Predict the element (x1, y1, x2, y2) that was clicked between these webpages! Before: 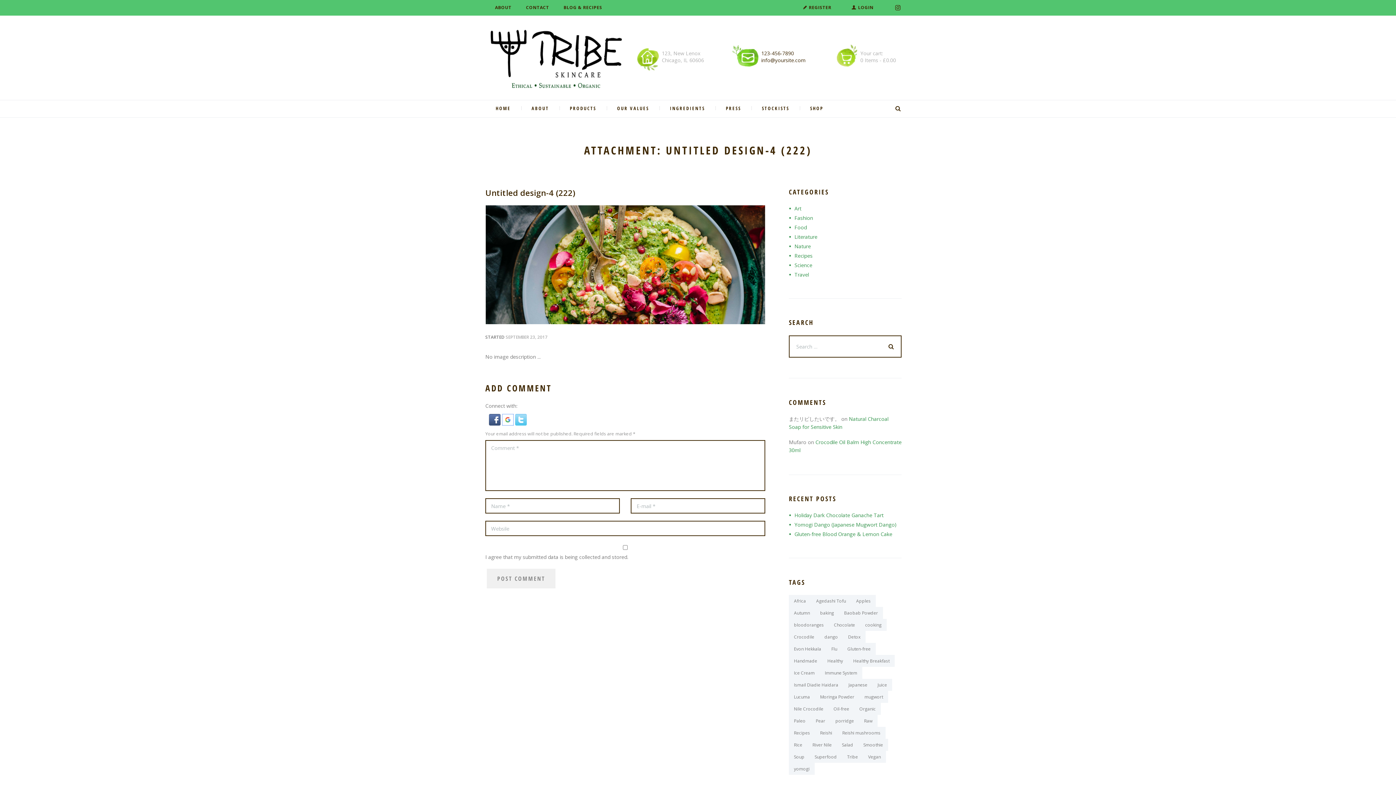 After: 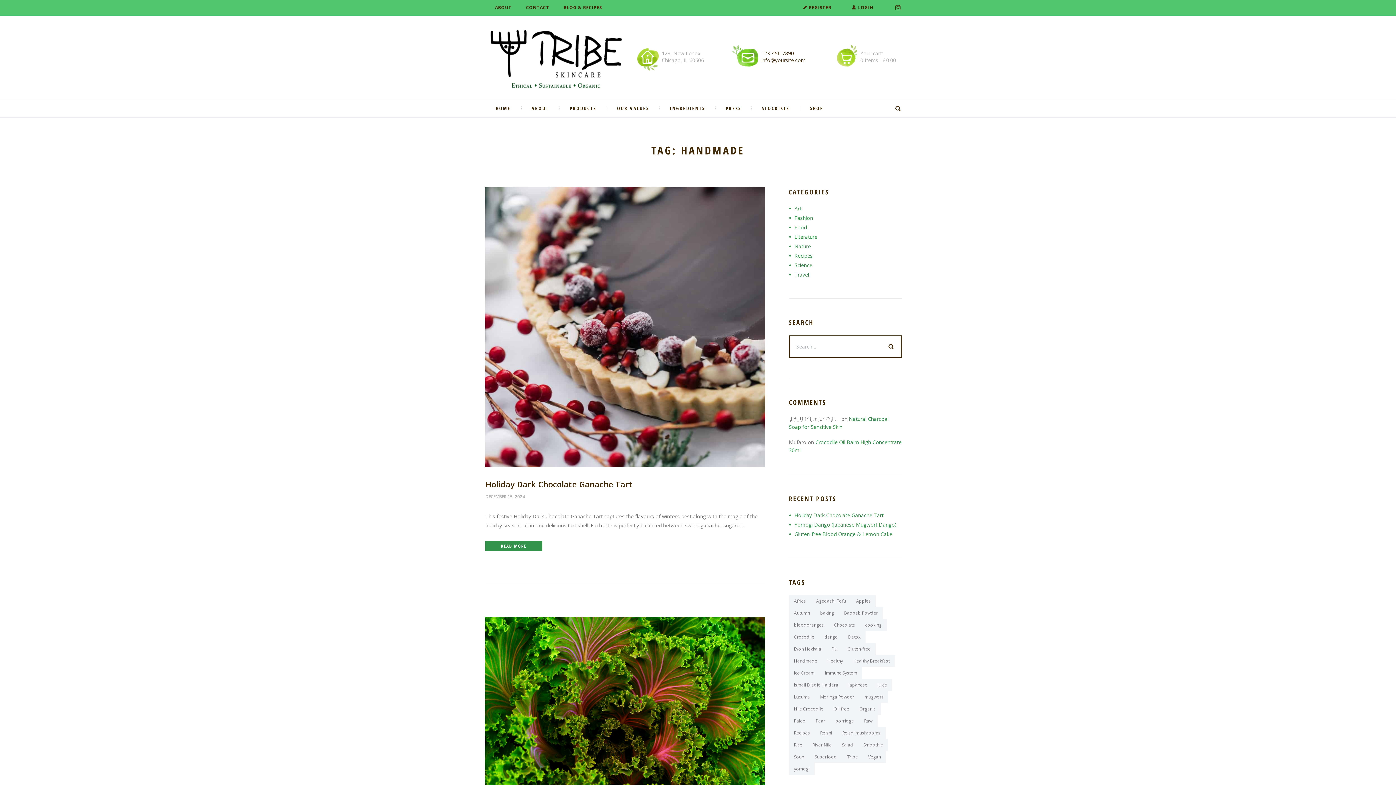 Action: label: Handmade (3 items) bbox: (789, 655, 822, 667)